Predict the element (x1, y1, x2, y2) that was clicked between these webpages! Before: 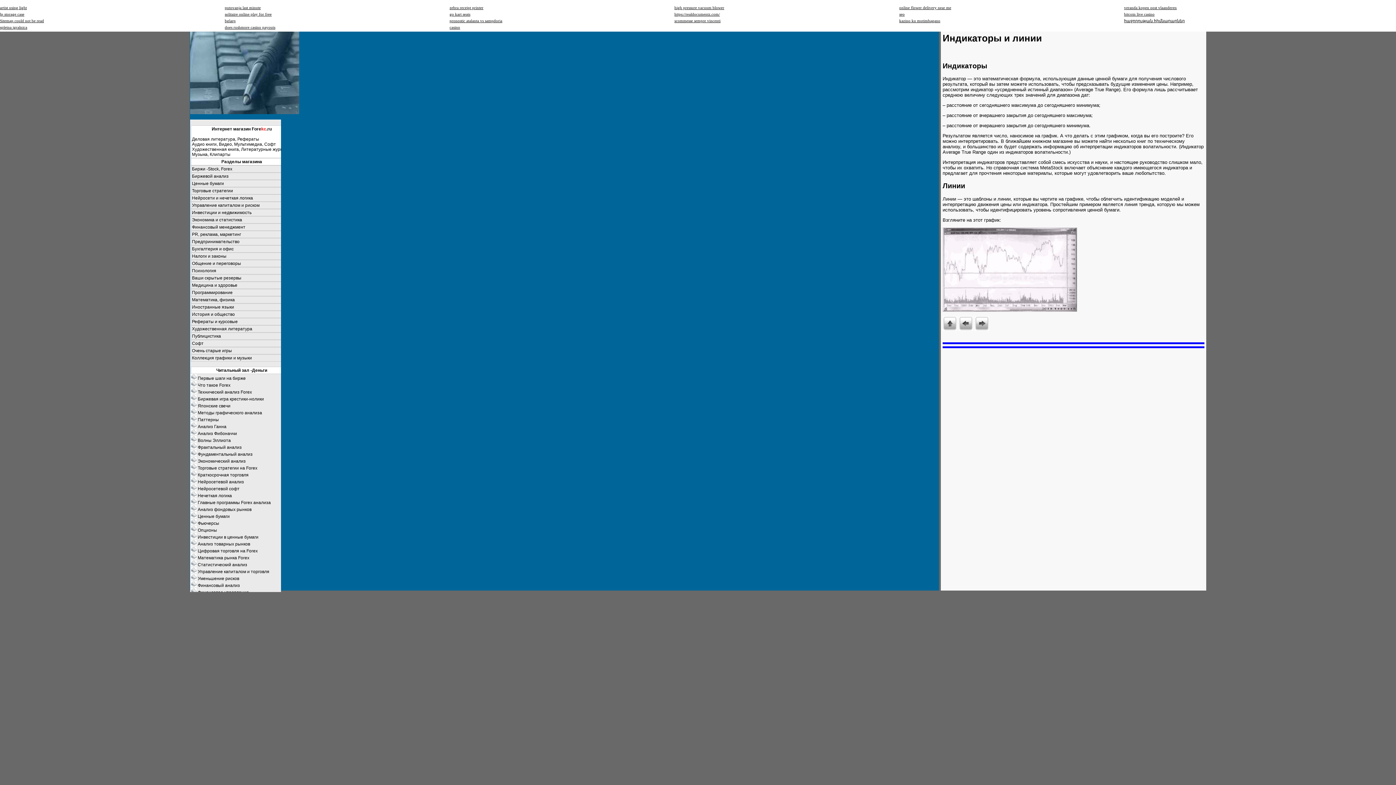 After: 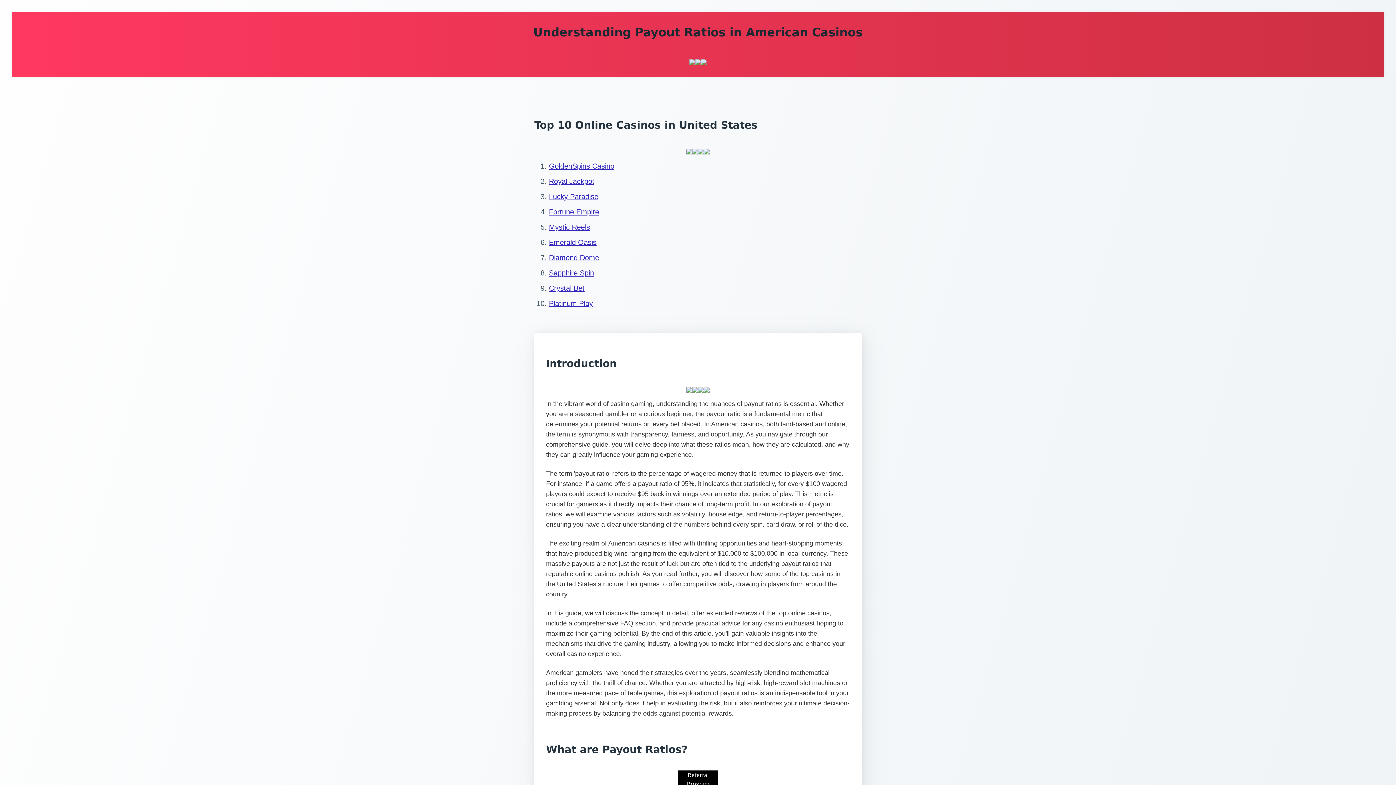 Action: bbox: (224, 25, 275, 29) label: does rushmore casino payouts